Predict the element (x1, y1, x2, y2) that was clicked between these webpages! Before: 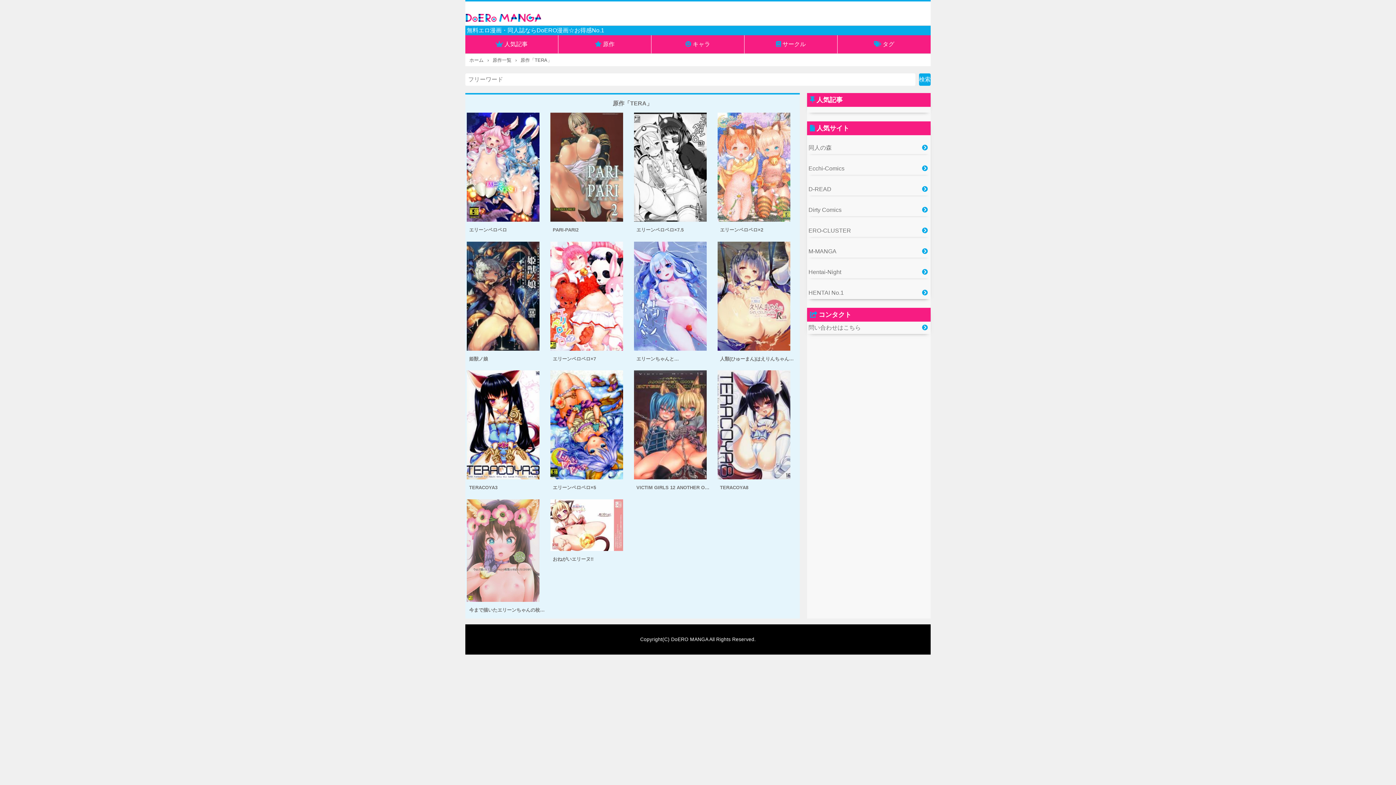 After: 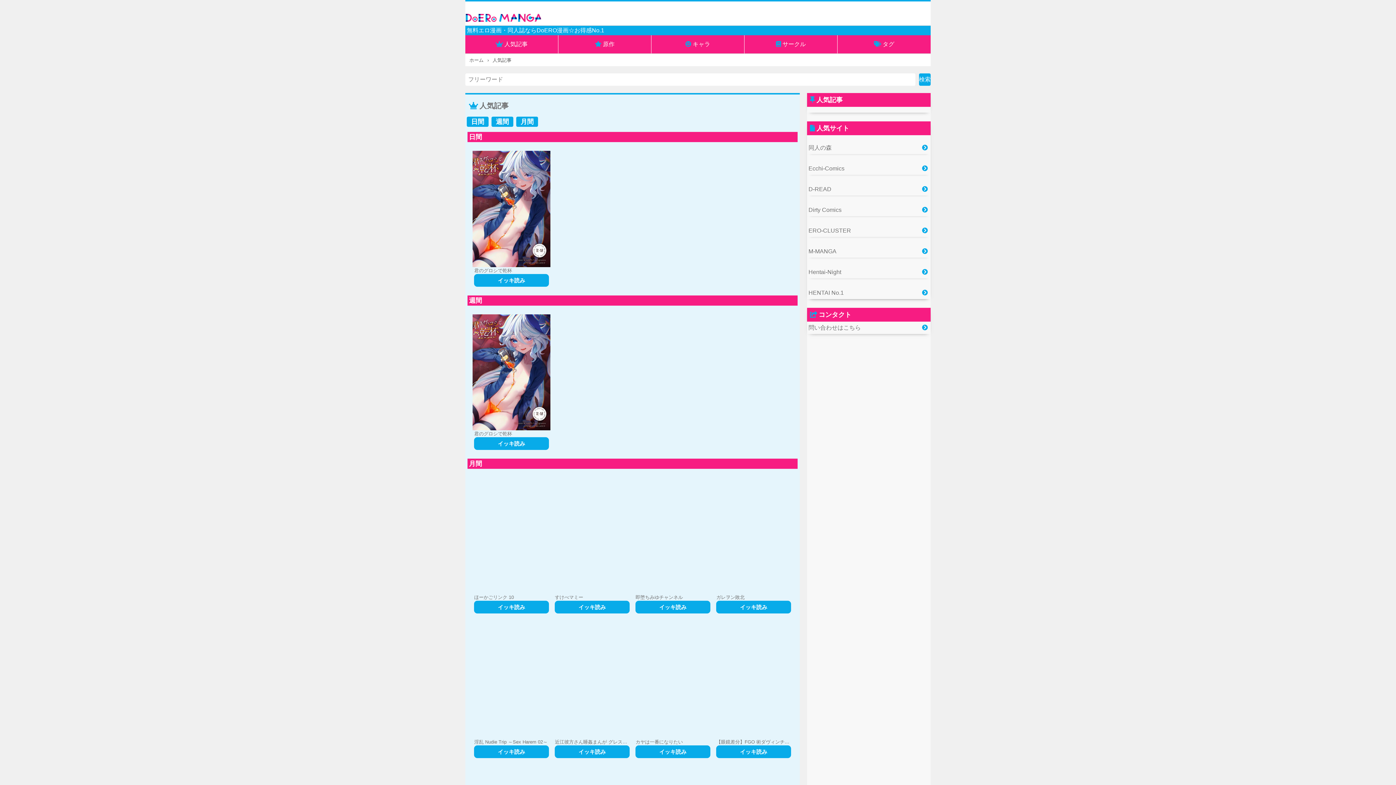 Action: label: 人気記事 bbox: (465, 35, 558, 53)